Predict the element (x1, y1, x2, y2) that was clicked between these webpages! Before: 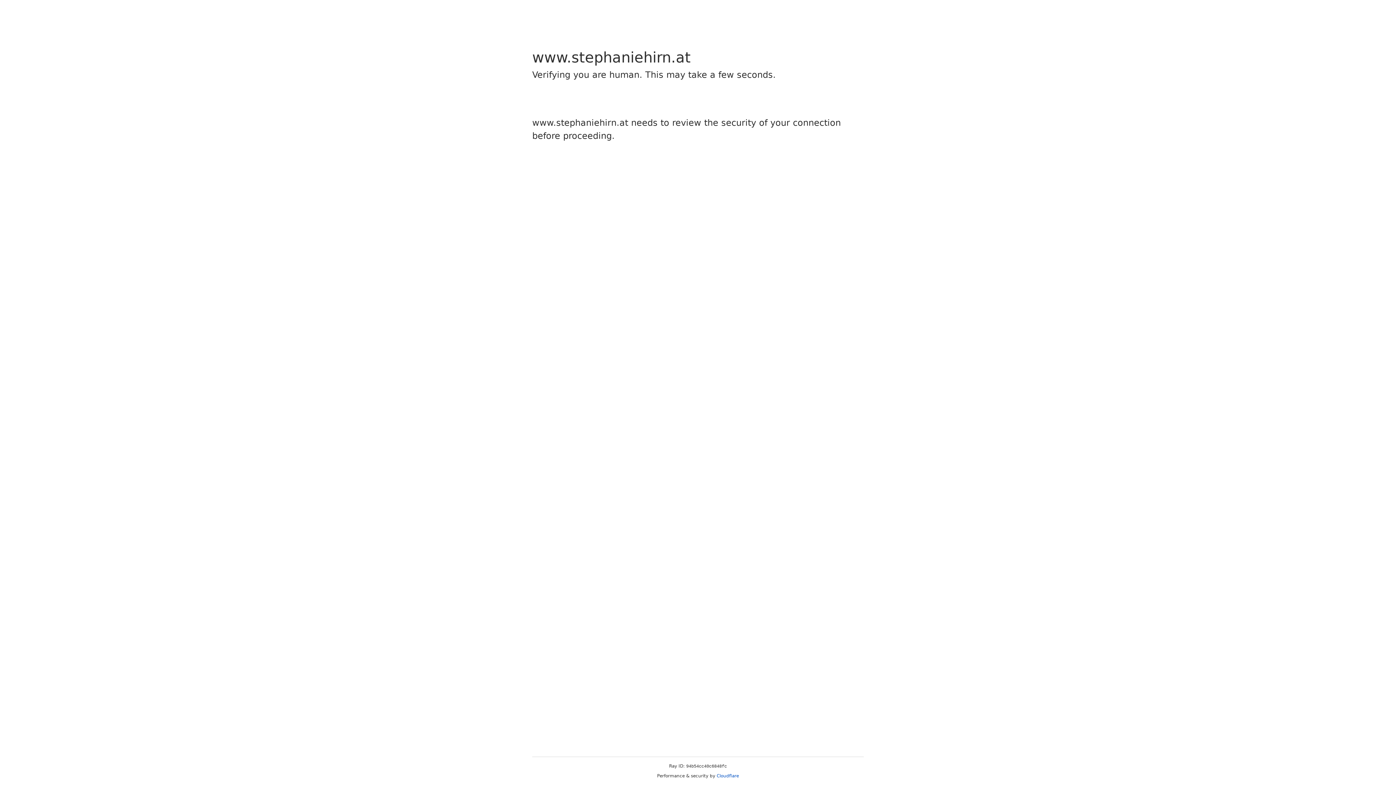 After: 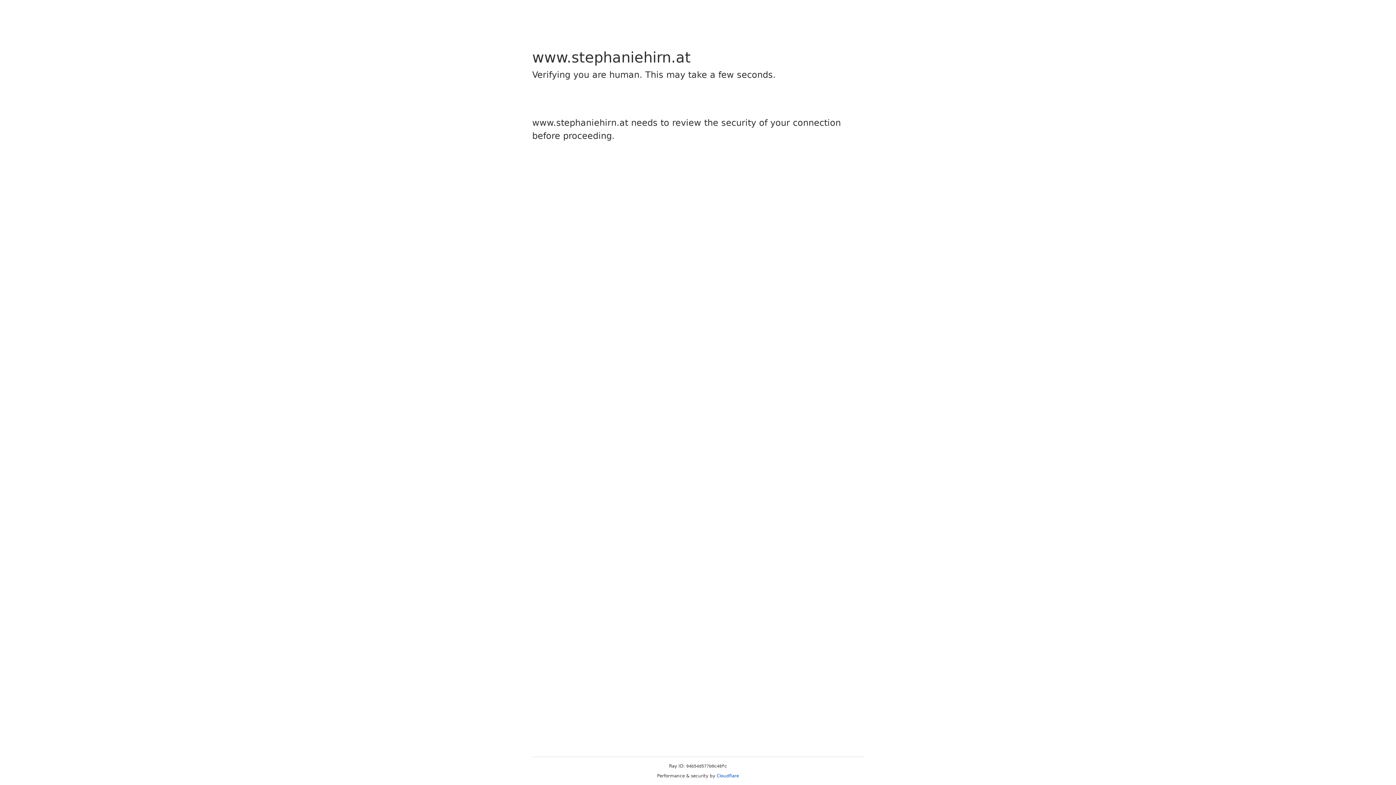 Action: label: Cloudflare bbox: (716, 773, 739, 778)